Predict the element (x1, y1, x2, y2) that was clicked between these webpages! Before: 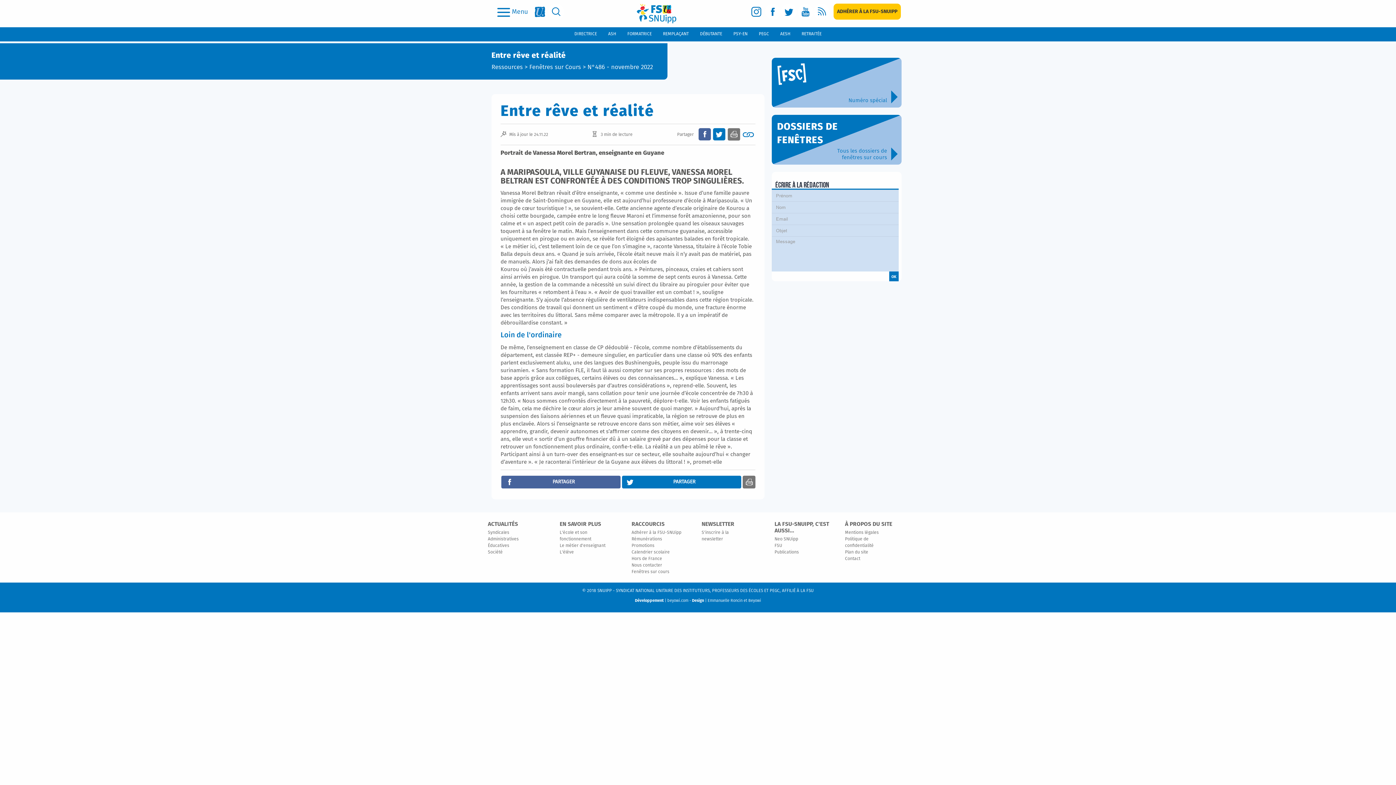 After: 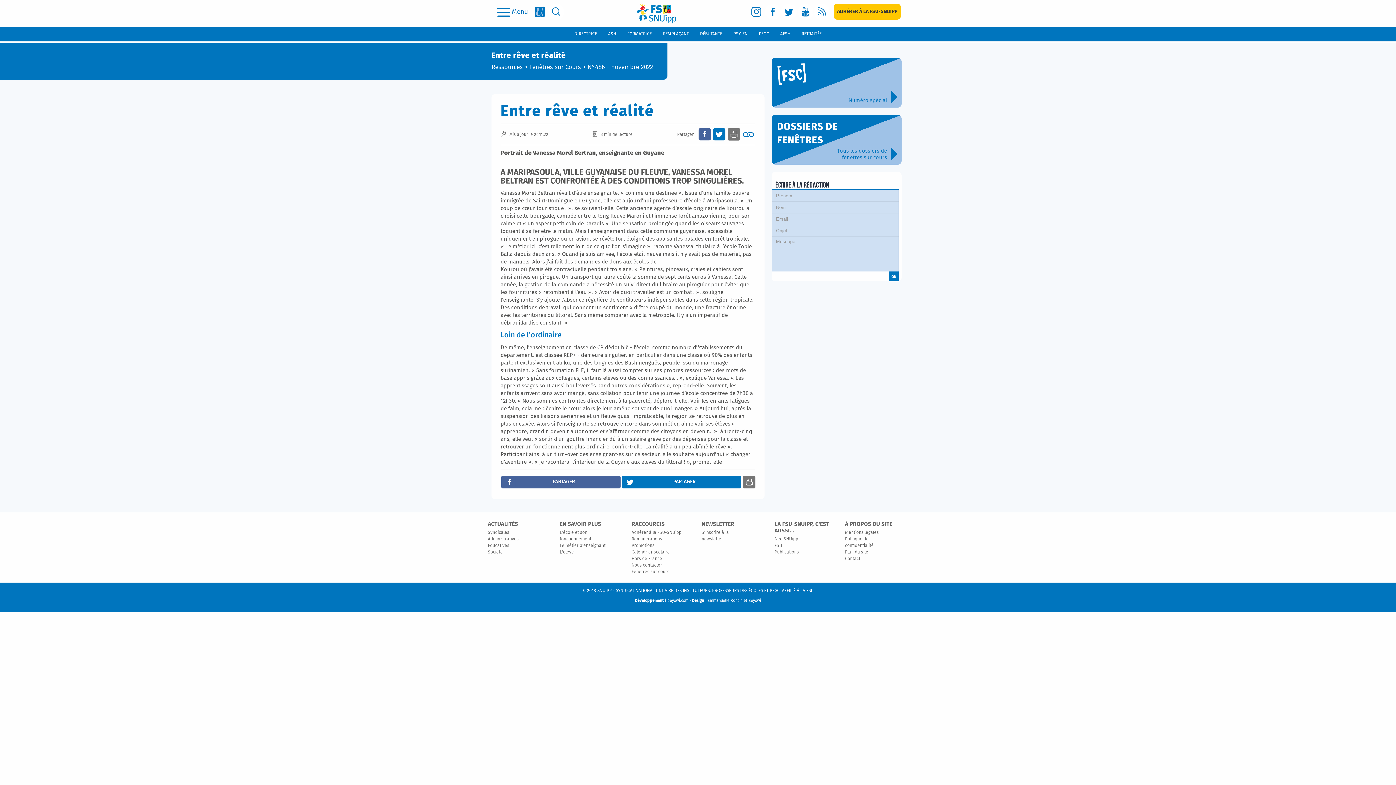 Action: bbox: (742, 127, 754, 140)